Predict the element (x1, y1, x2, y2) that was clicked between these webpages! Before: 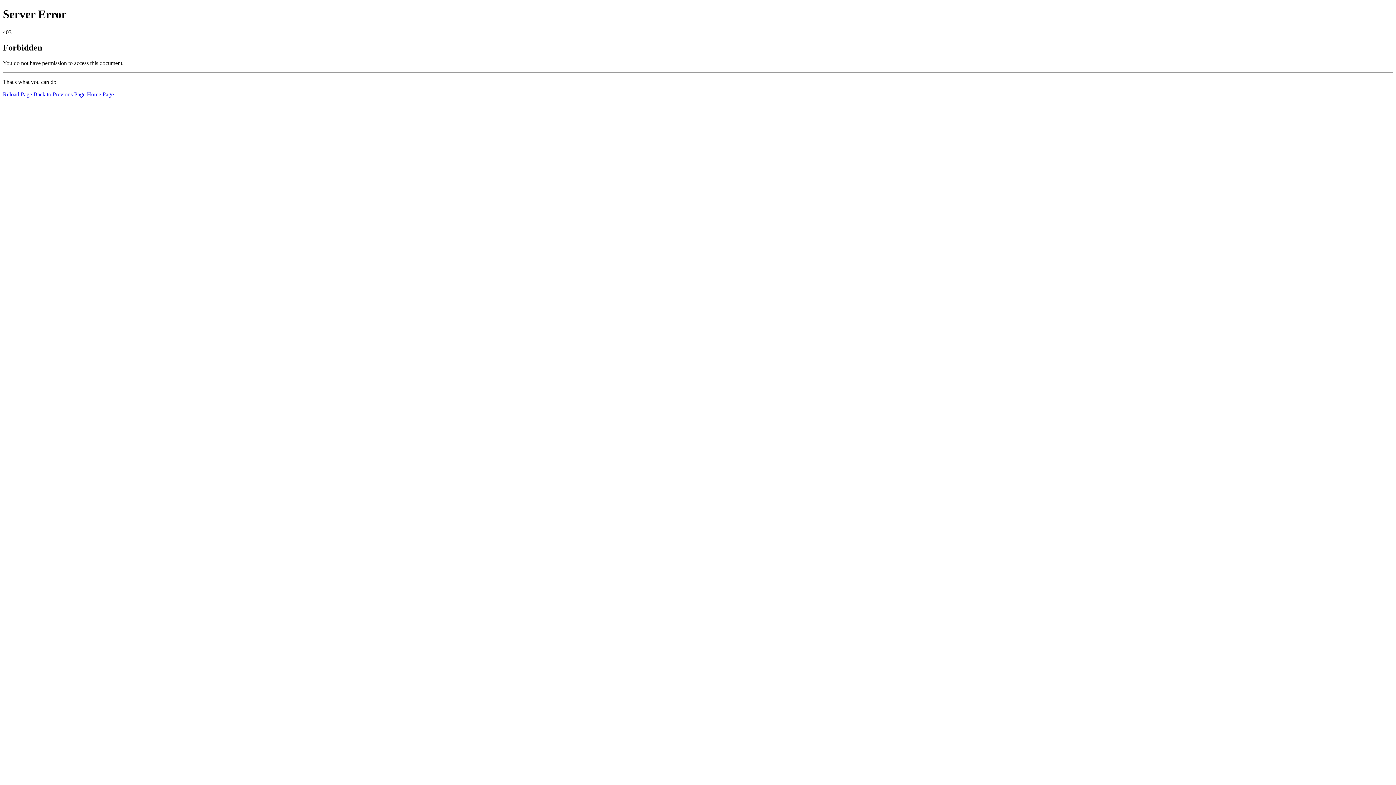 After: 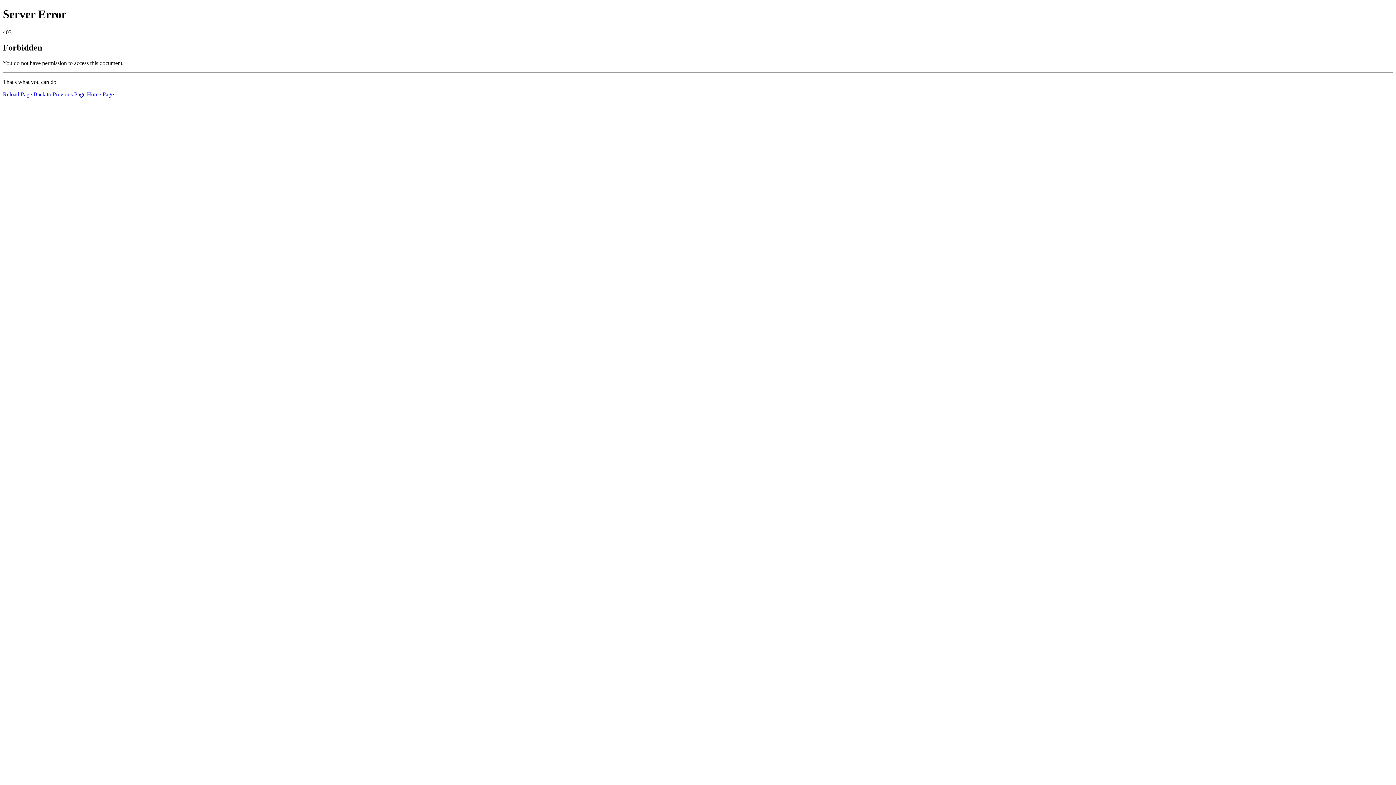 Action: bbox: (2, 91, 32, 97) label: Reload Page